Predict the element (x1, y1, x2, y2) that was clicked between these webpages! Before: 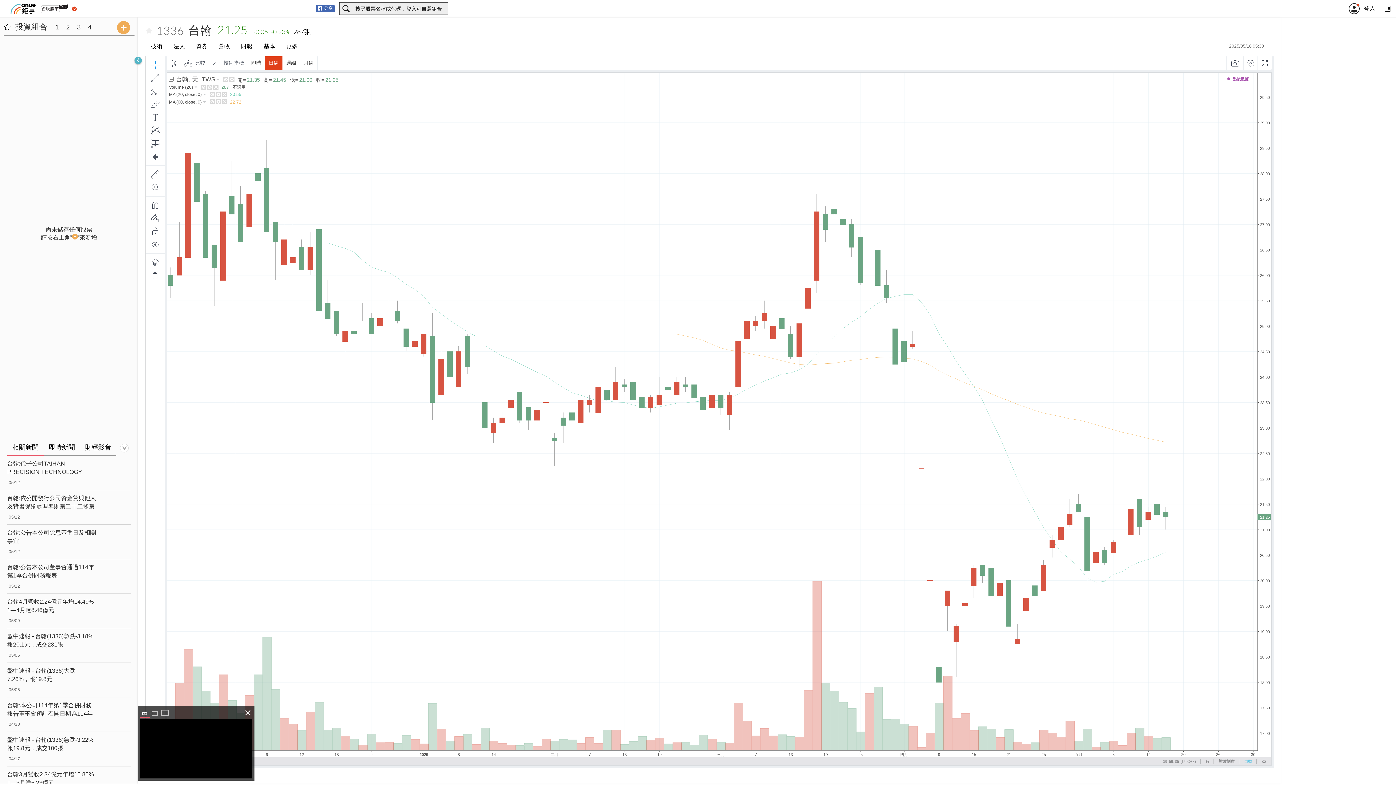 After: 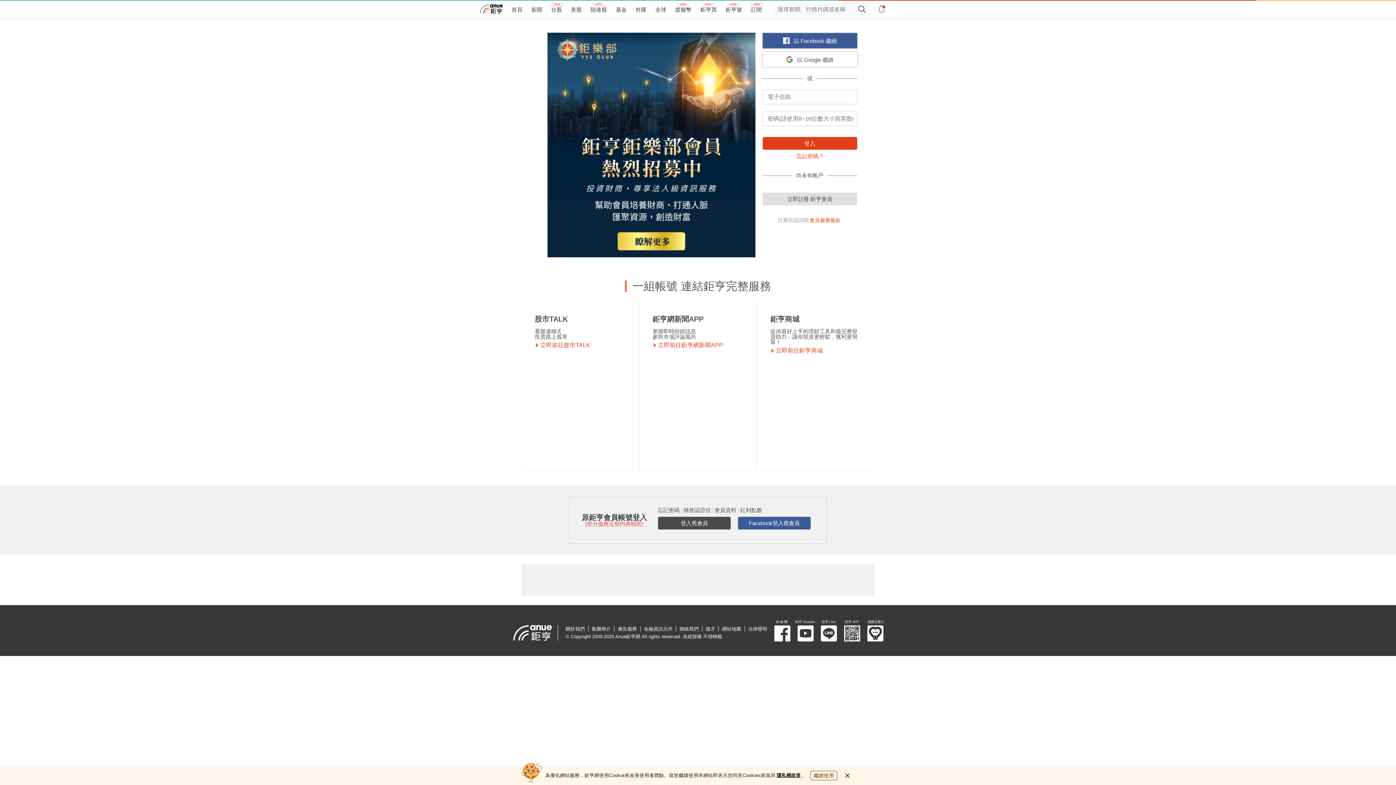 Action: bbox: (145, 26, 152, 34) label: 加入自選